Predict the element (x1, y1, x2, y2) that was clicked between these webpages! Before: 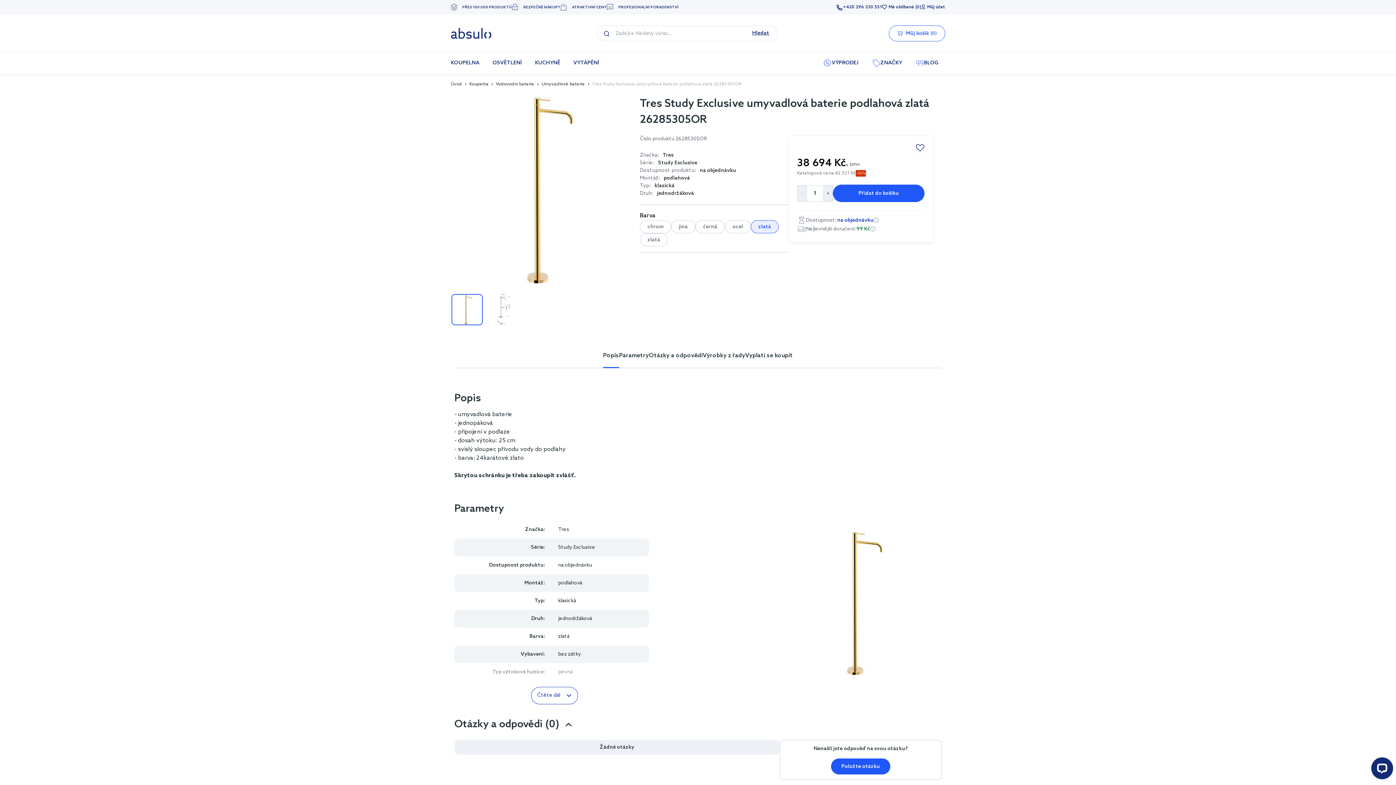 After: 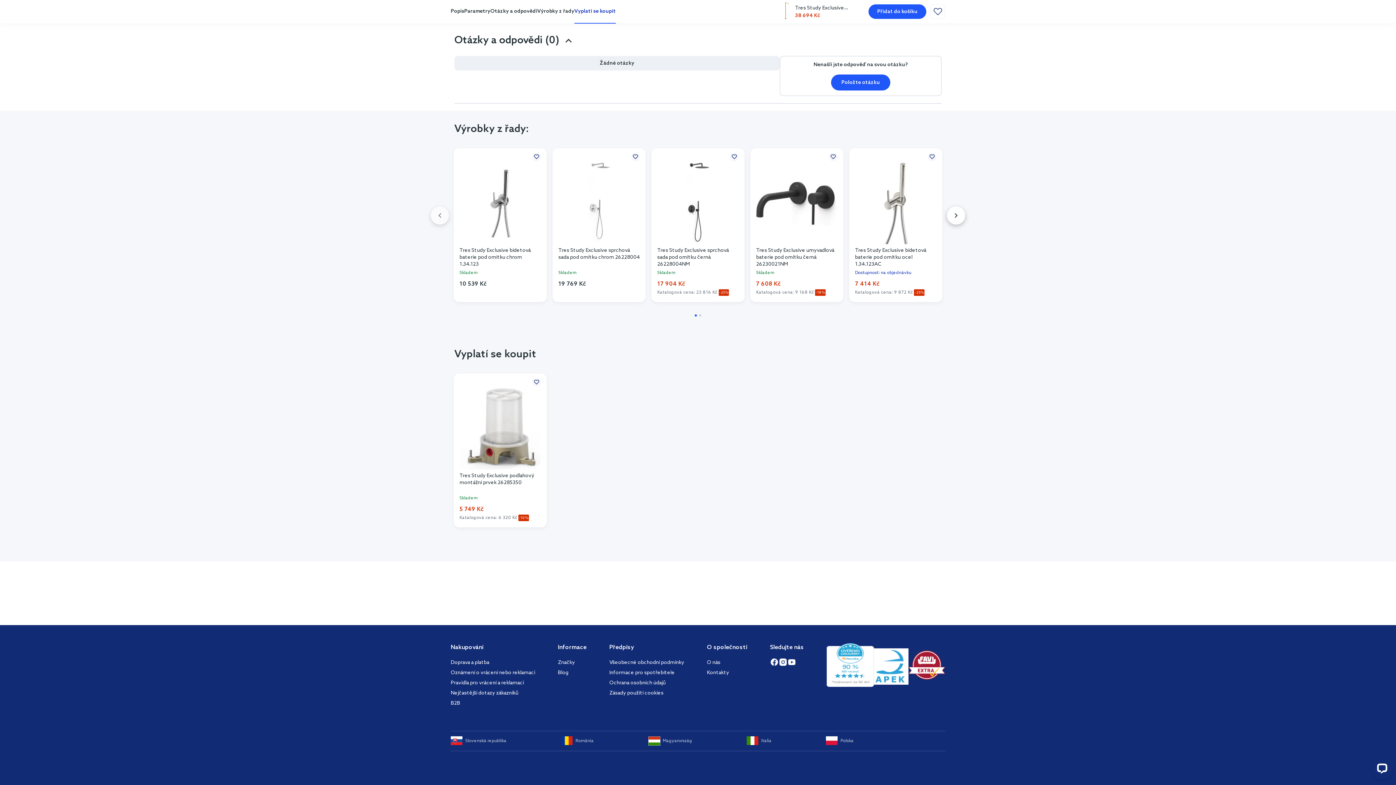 Action: label: Otázky a odpovědi bbox: (649, 344, 702, 368)